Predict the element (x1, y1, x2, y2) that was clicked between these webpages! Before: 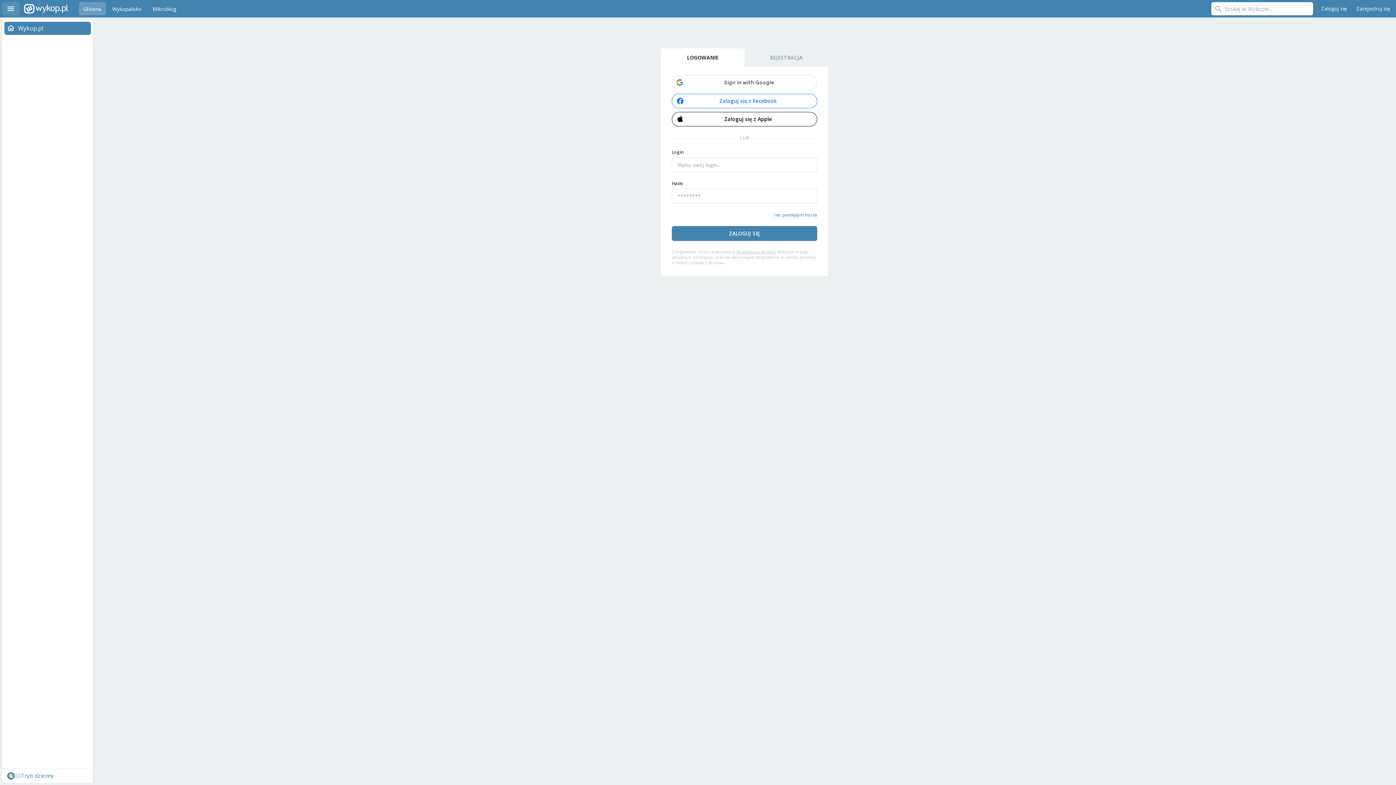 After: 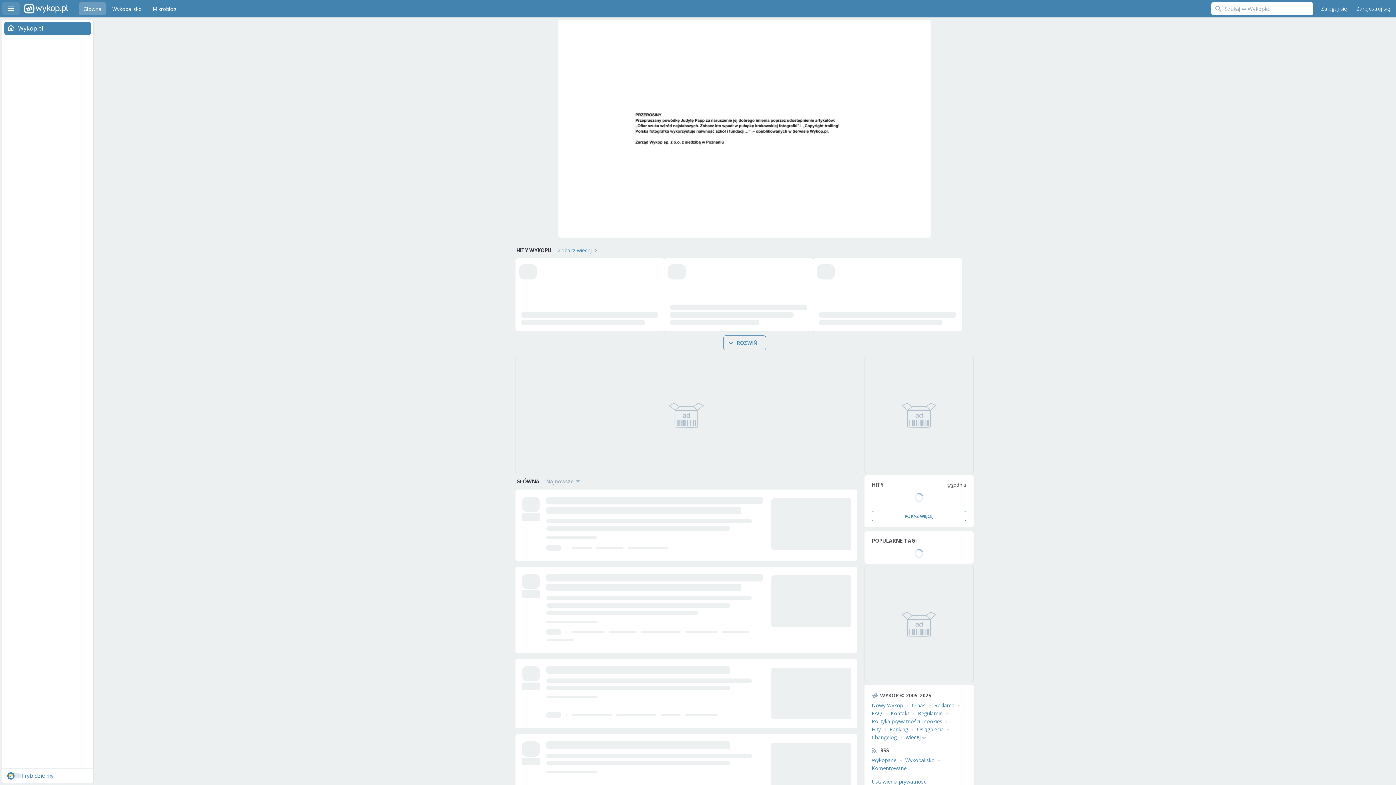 Action: label: Wykop.pl bbox: (24, 0, 34, 17)